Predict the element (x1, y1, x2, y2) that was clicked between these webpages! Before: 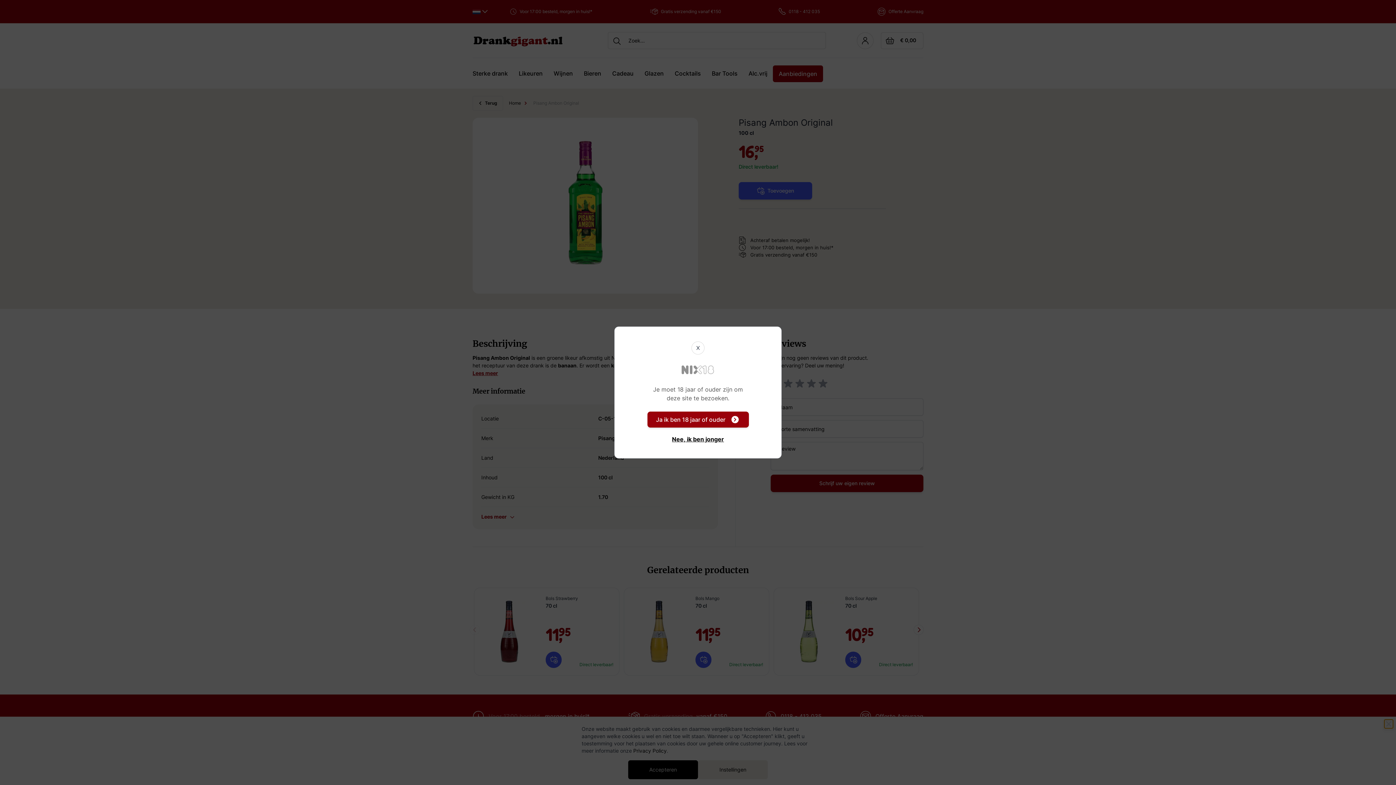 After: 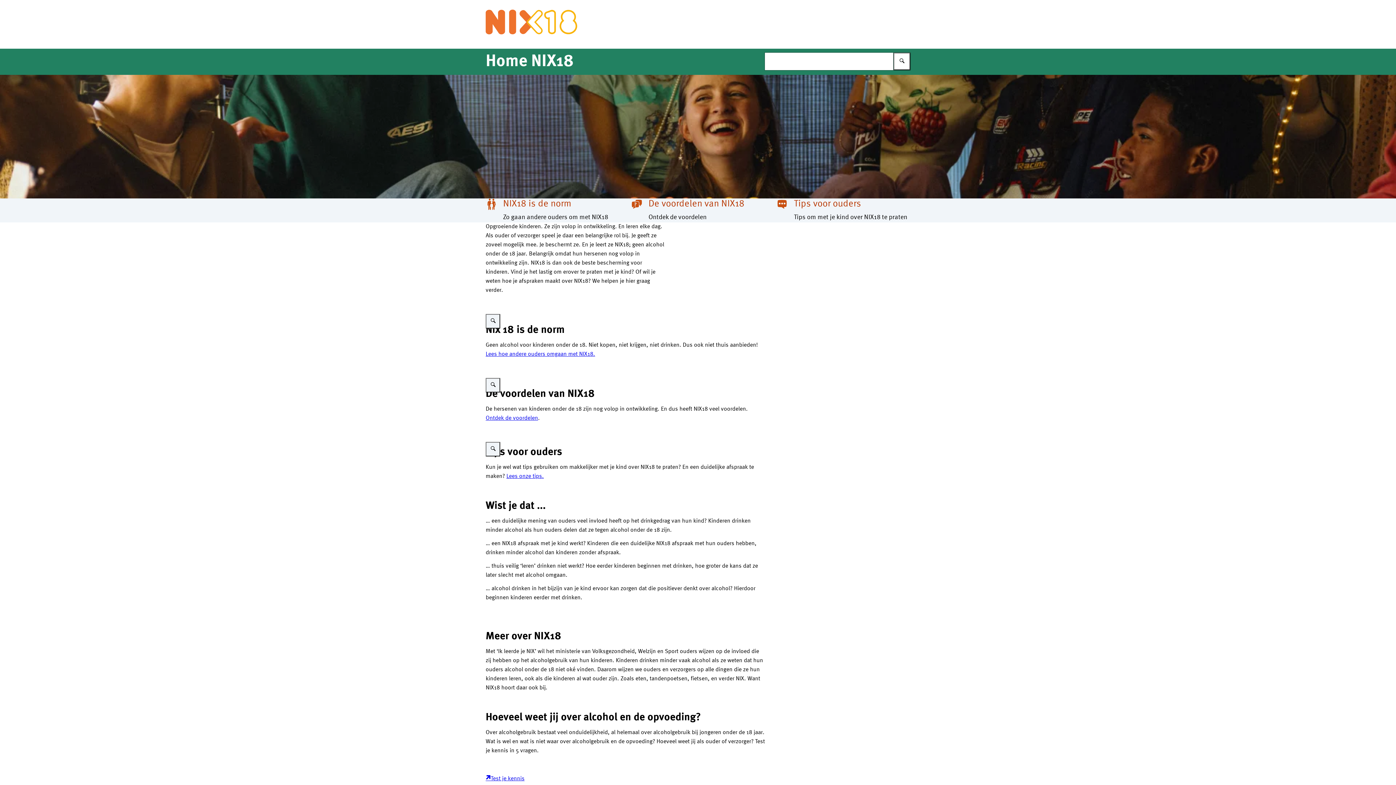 Action: bbox: (629, 427, 766, 443) label: Nee, ik ben jonger